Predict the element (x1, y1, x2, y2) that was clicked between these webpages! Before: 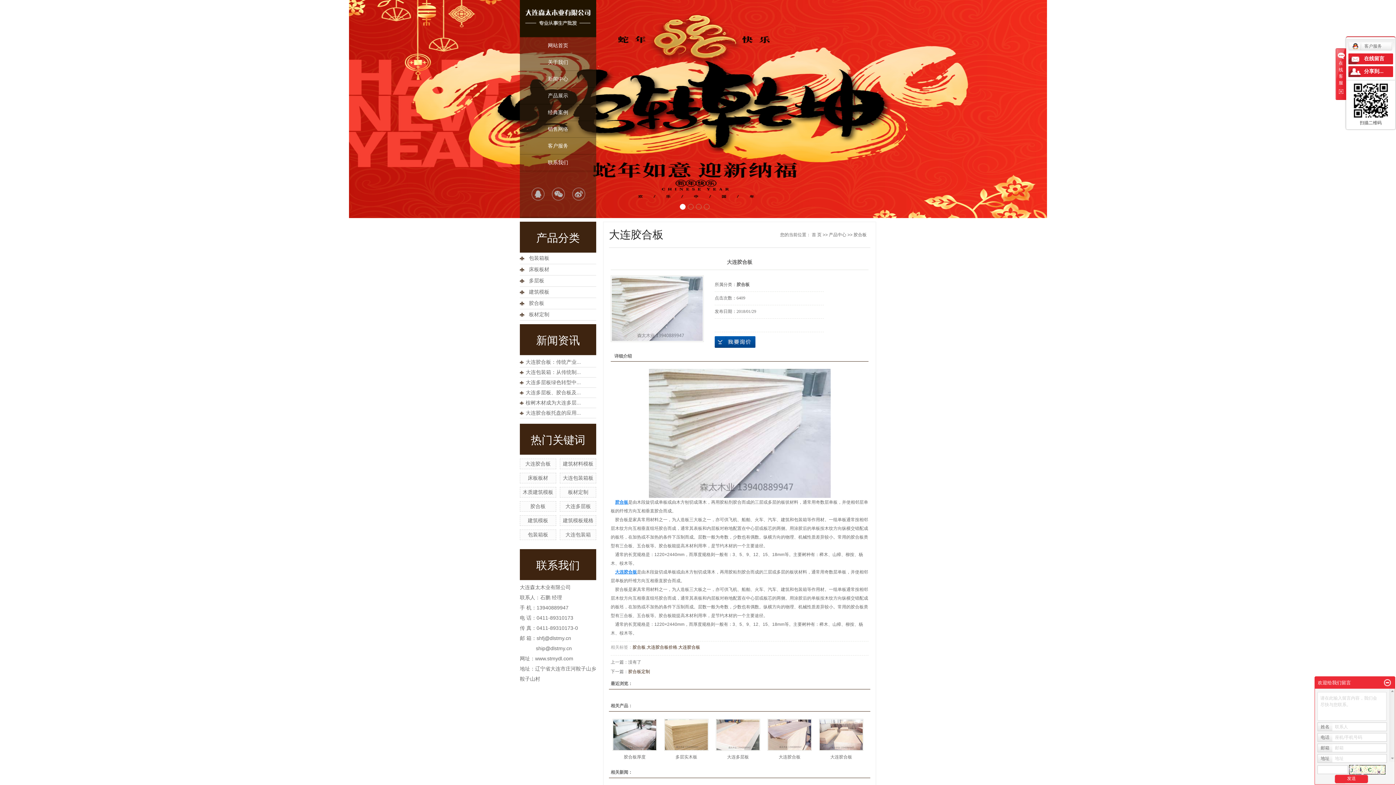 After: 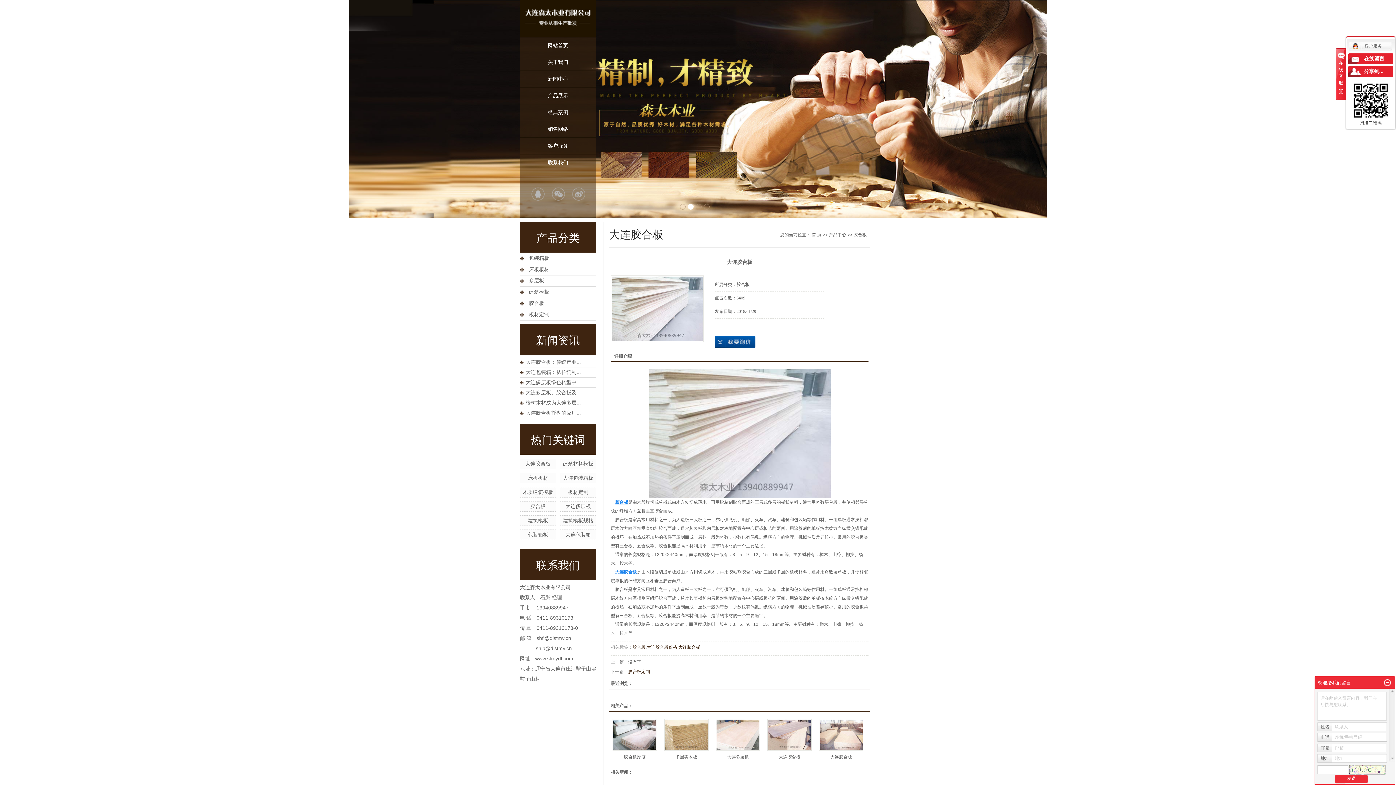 Action: bbox: (696, 204, 702, 210) label: 3